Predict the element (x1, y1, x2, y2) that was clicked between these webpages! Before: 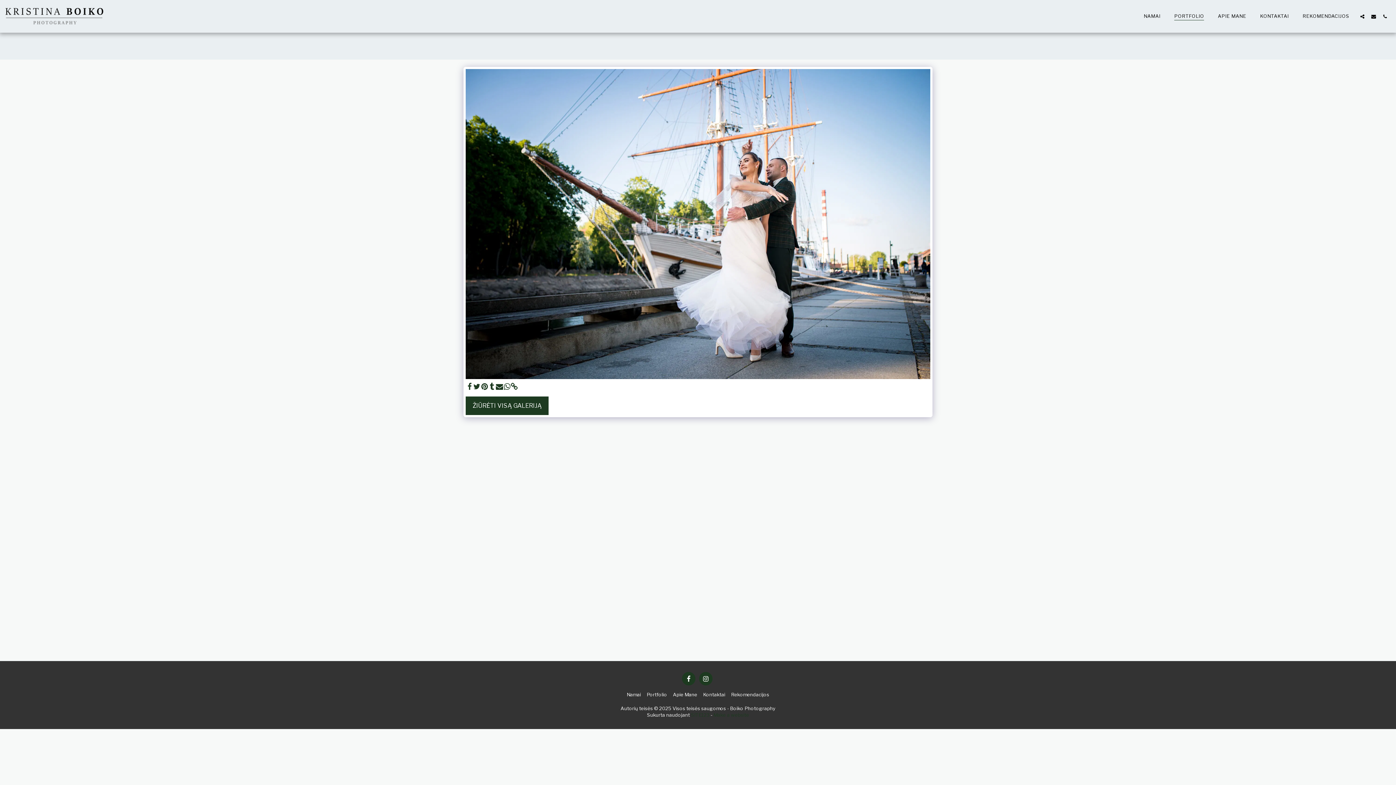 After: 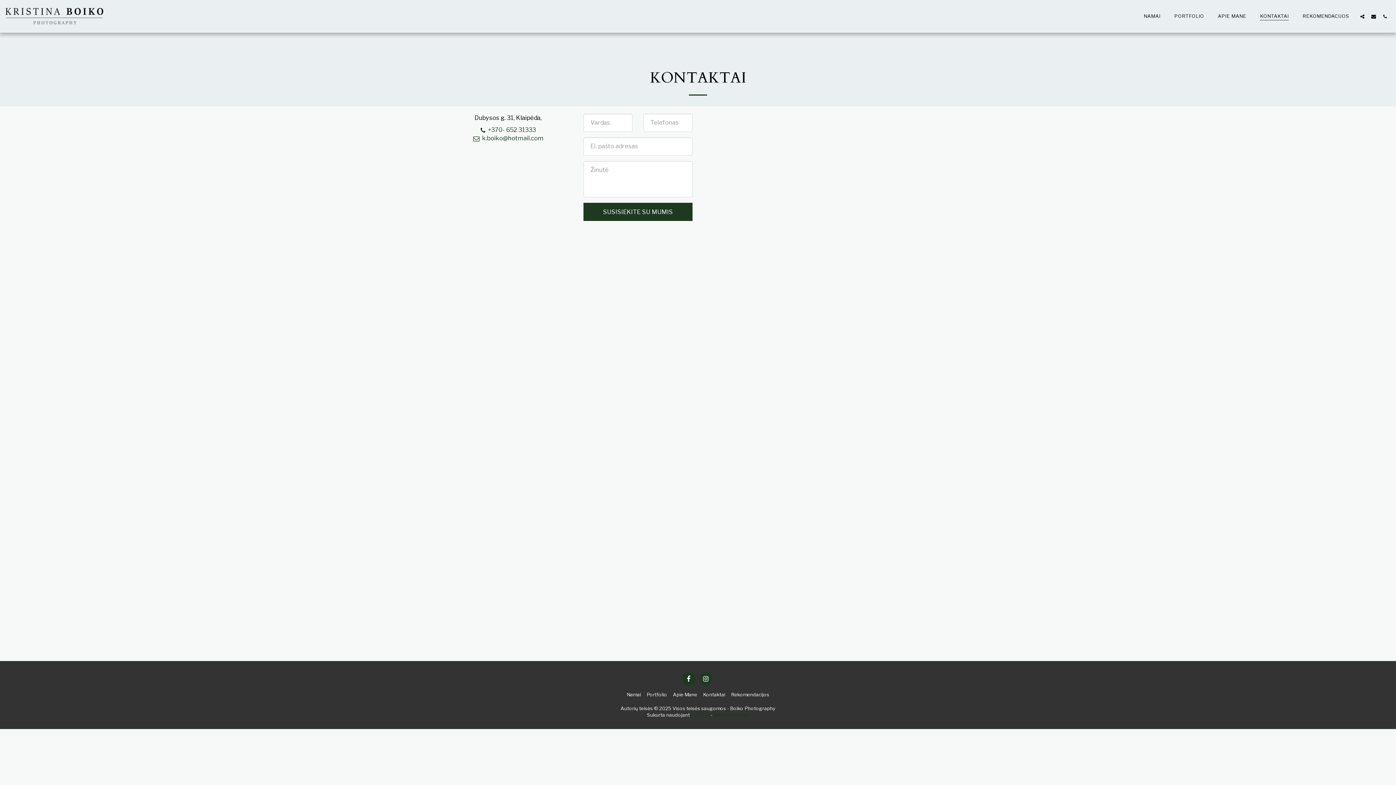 Action: bbox: (1254, 11, 1294, 21) label: KONTAKTAI